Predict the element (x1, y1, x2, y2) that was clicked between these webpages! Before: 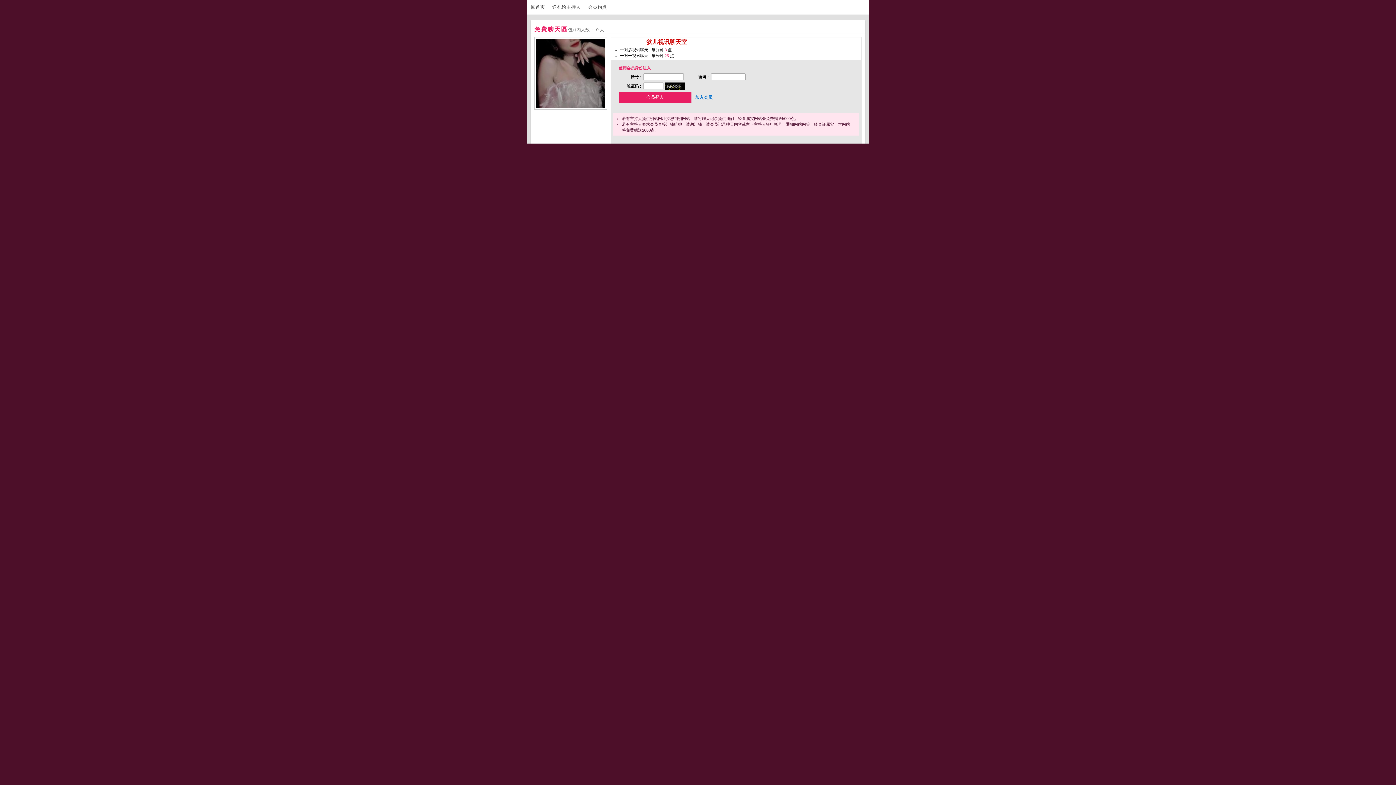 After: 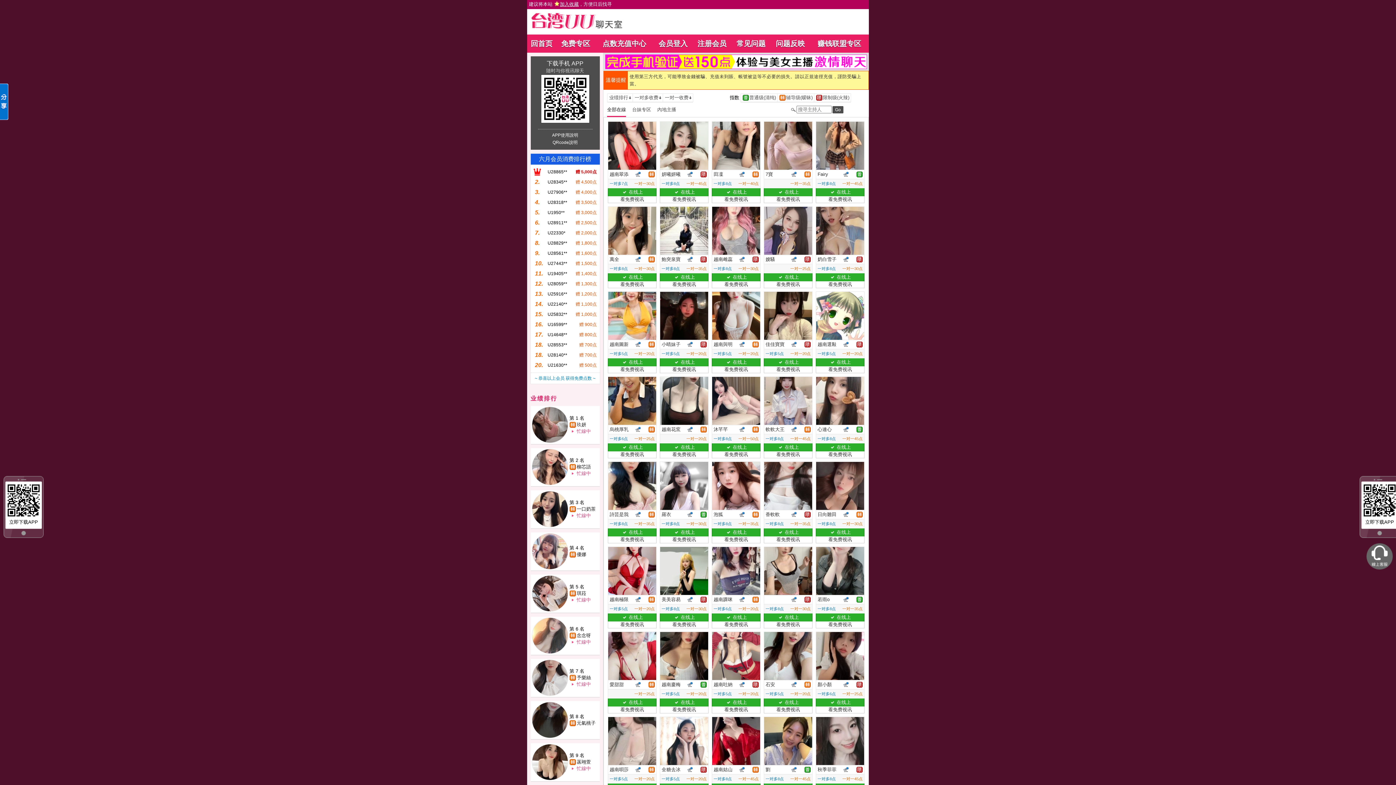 Action: label: 回首页 bbox: (530, 4, 551, 9)